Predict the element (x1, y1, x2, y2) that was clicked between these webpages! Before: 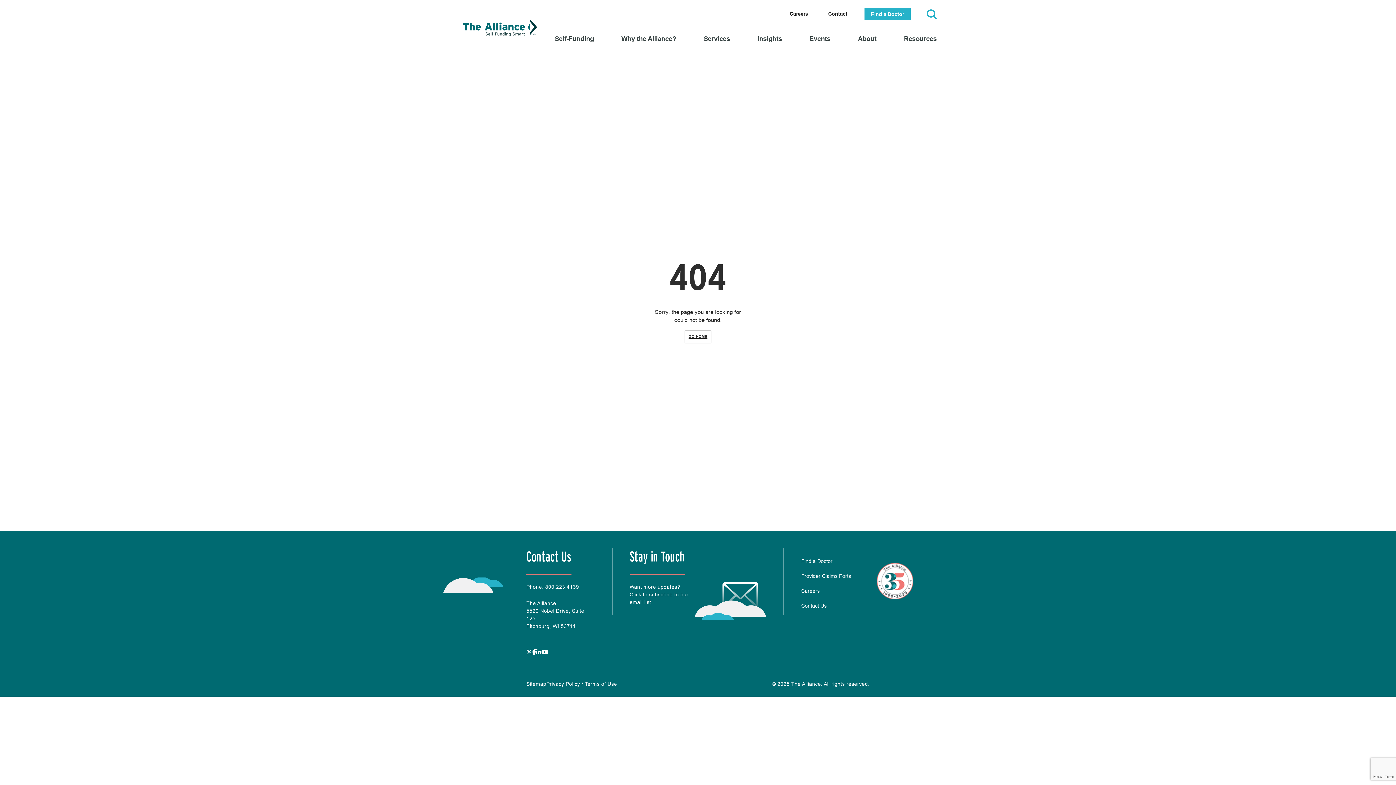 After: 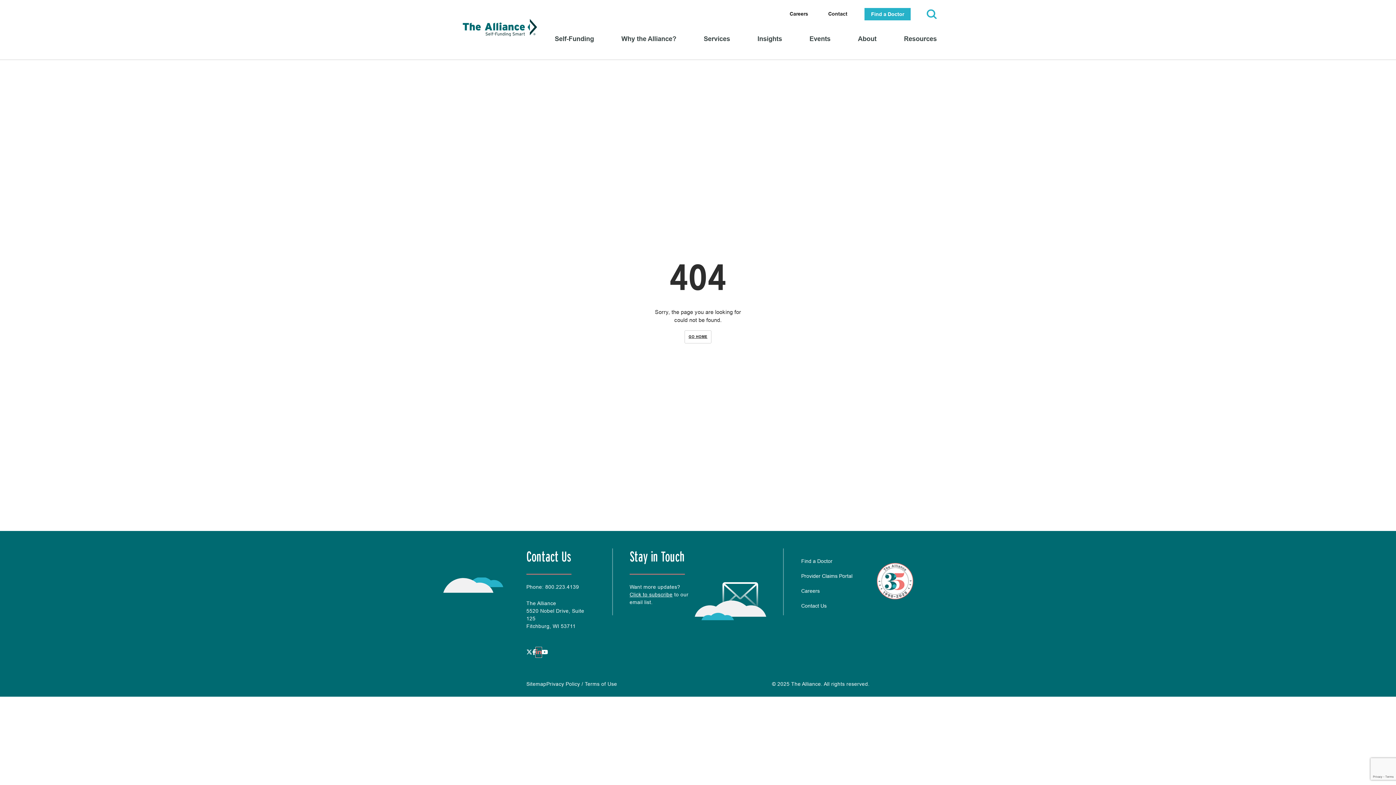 Action: bbox: (536, 648, 541, 657) label: . External Link. Opens in new window.